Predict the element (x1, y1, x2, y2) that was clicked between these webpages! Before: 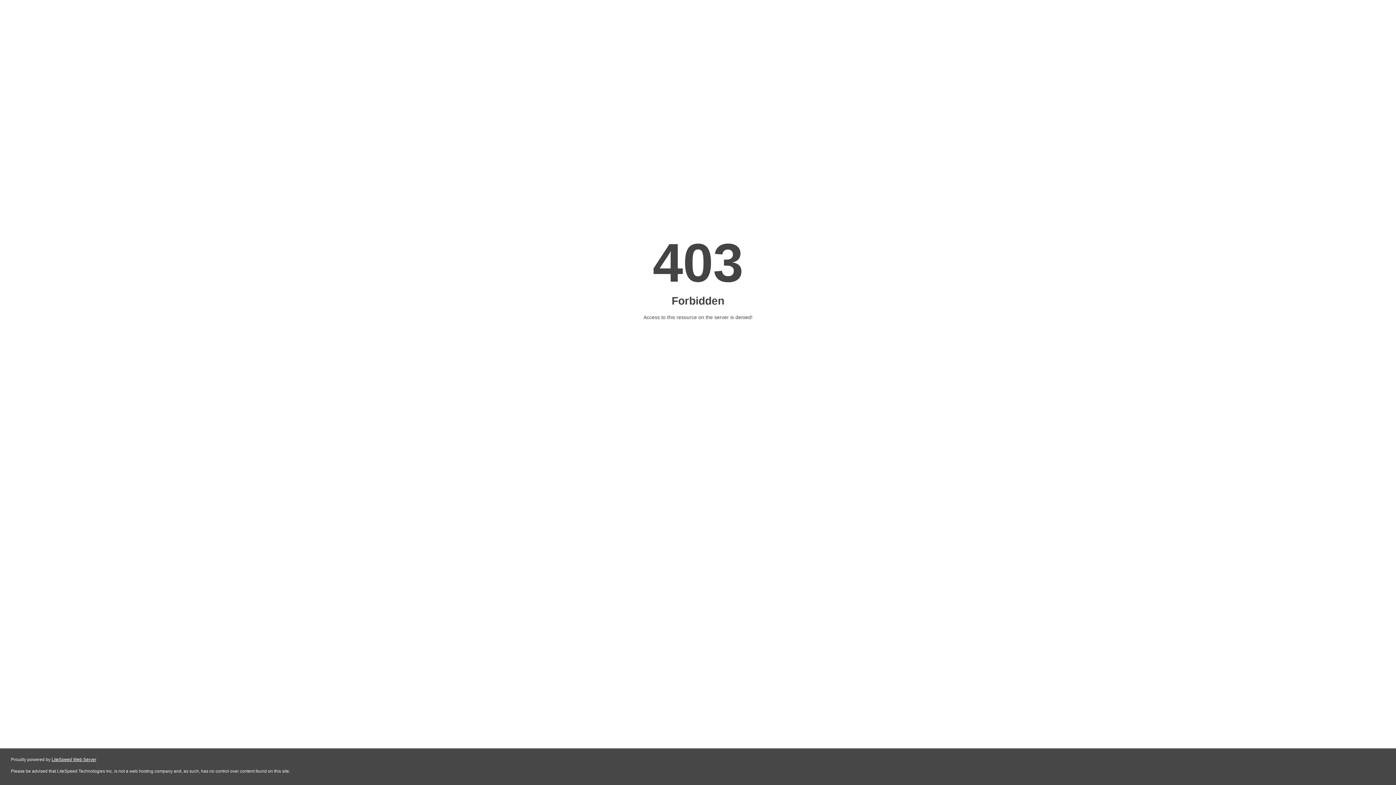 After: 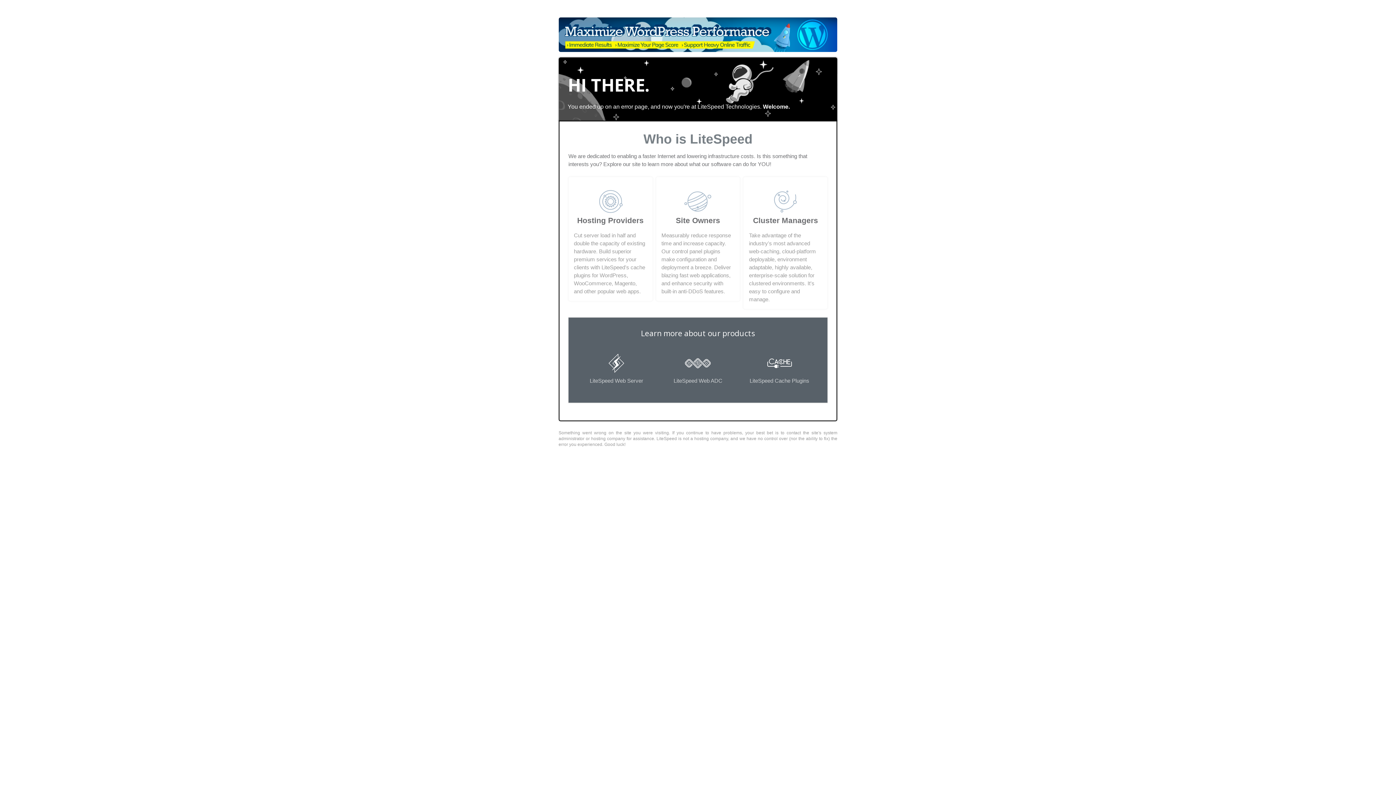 Action: bbox: (51, 757, 96, 762) label: LiteSpeed Web Server